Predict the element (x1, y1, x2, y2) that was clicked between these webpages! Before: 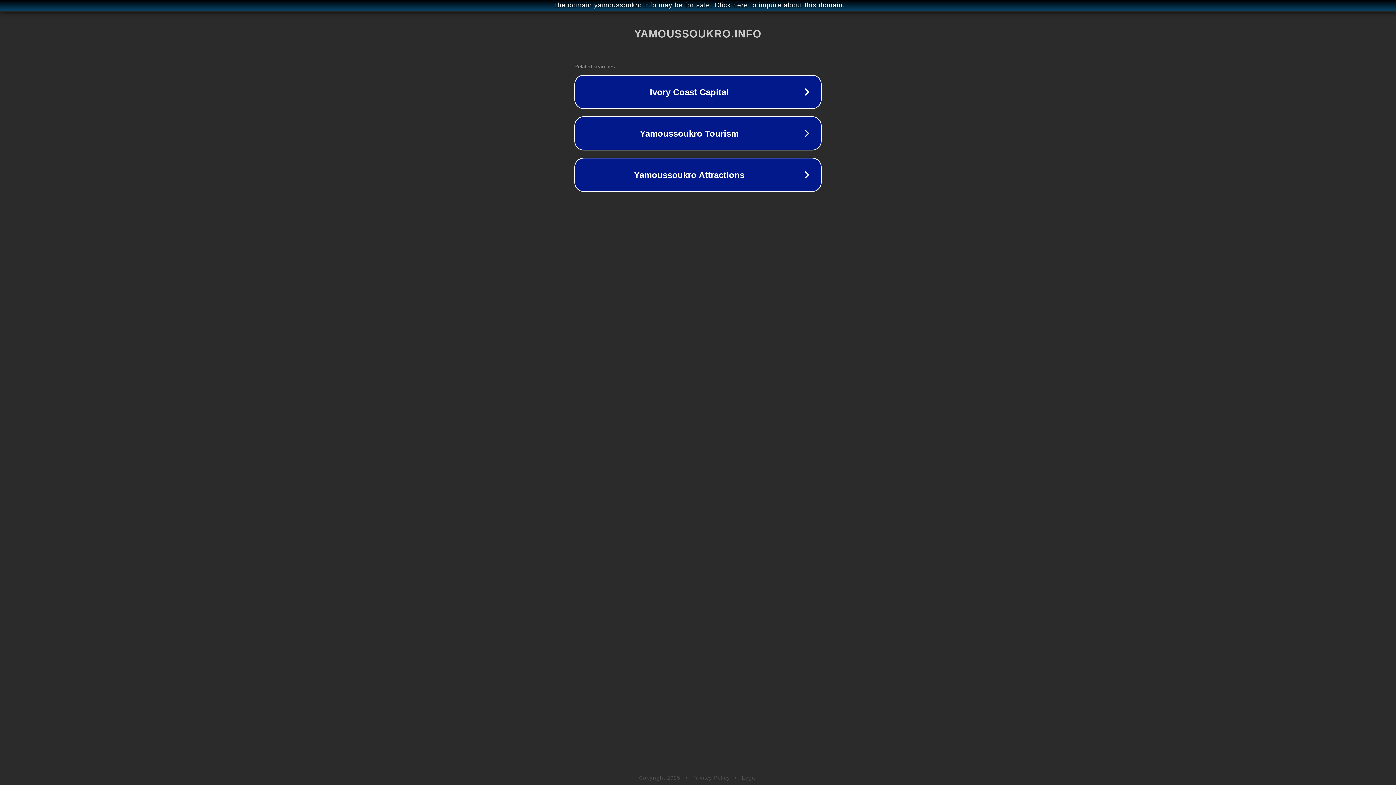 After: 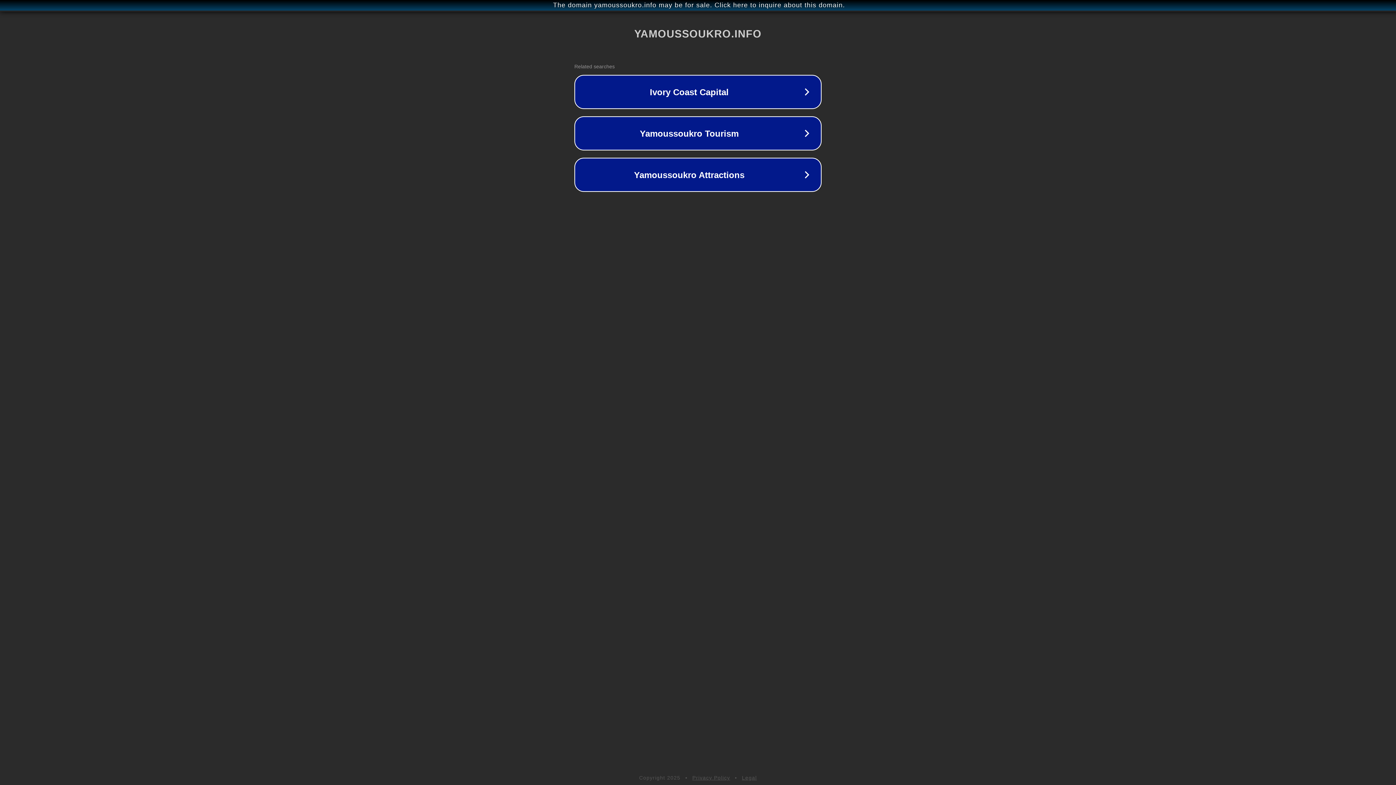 Action: bbox: (742, 775, 757, 781) label: Legal